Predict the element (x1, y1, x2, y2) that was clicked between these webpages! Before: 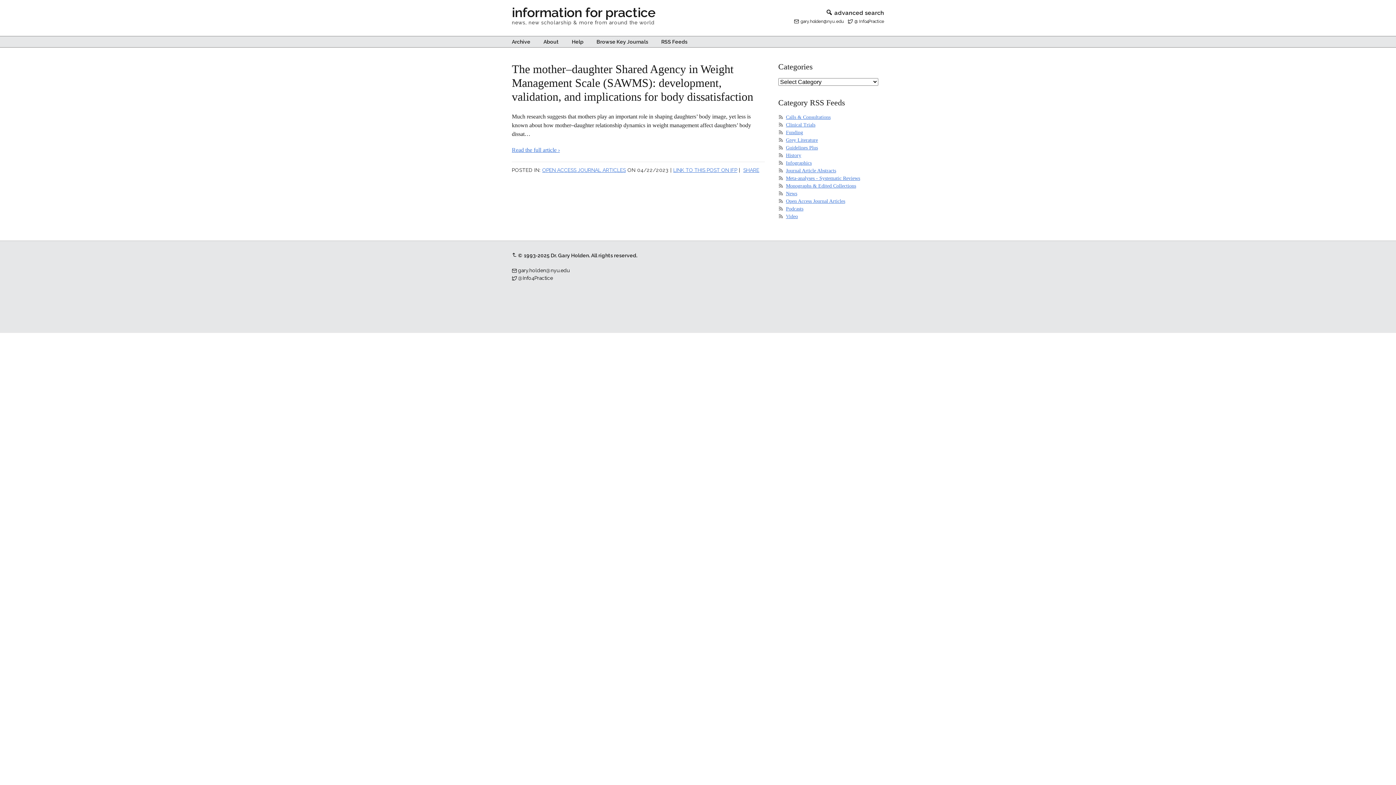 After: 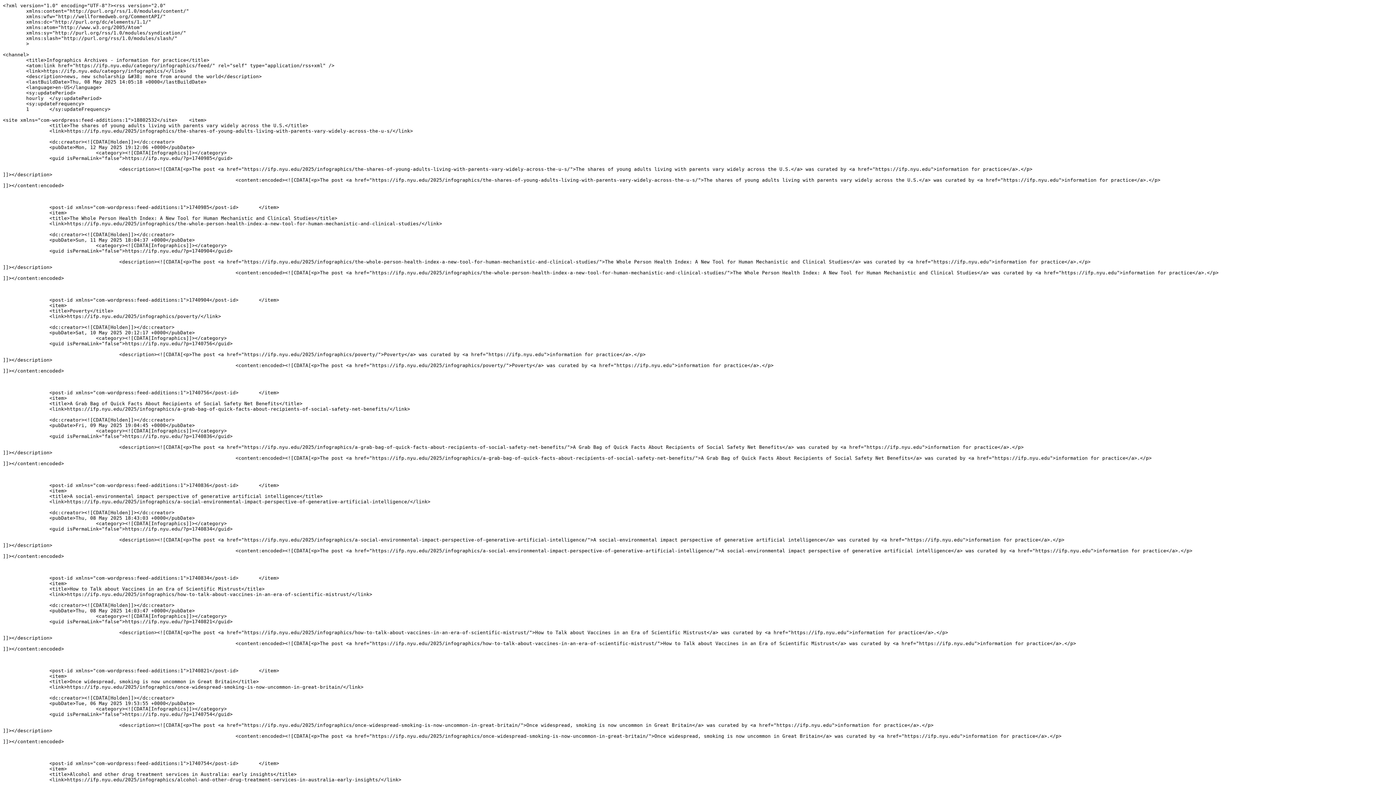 Action: bbox: (786, 160, 811, 165) label: Infographics